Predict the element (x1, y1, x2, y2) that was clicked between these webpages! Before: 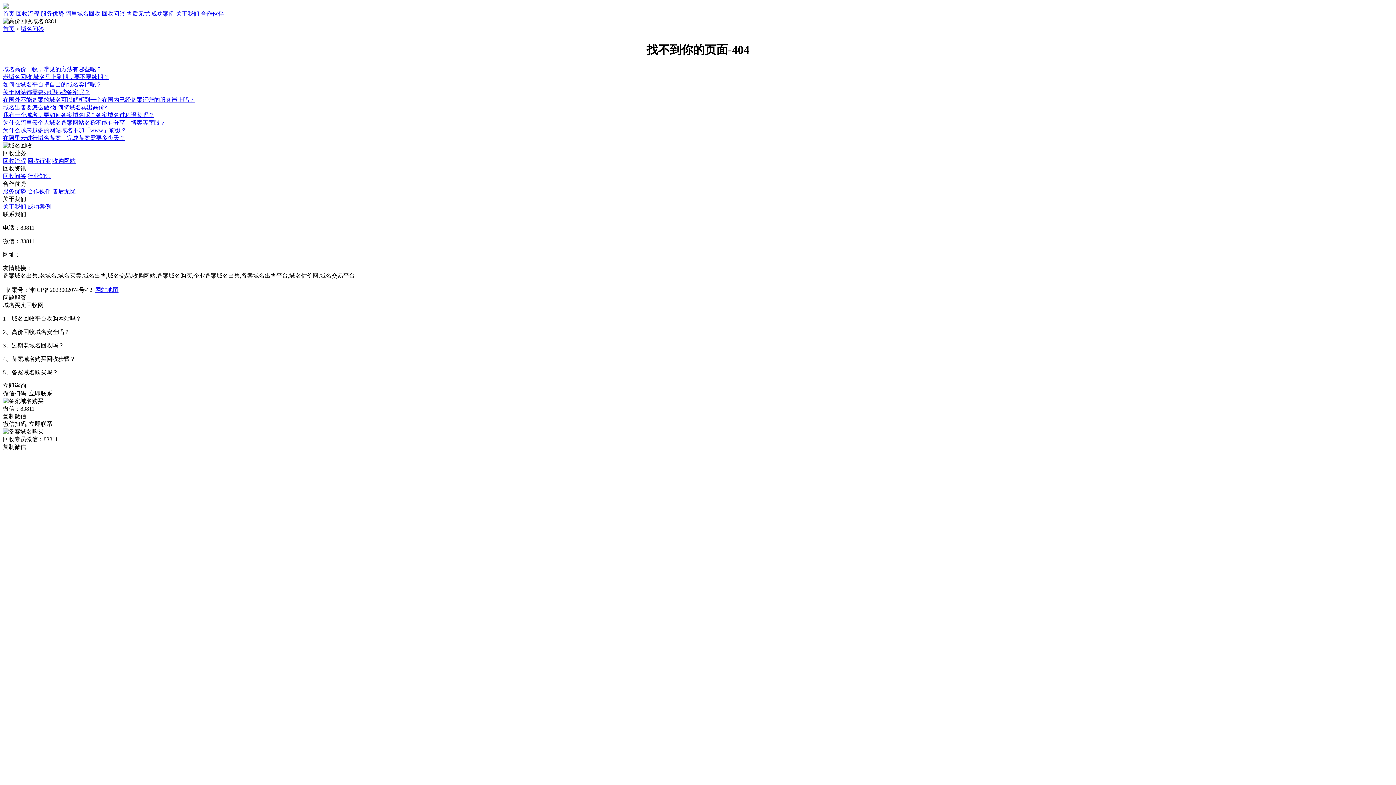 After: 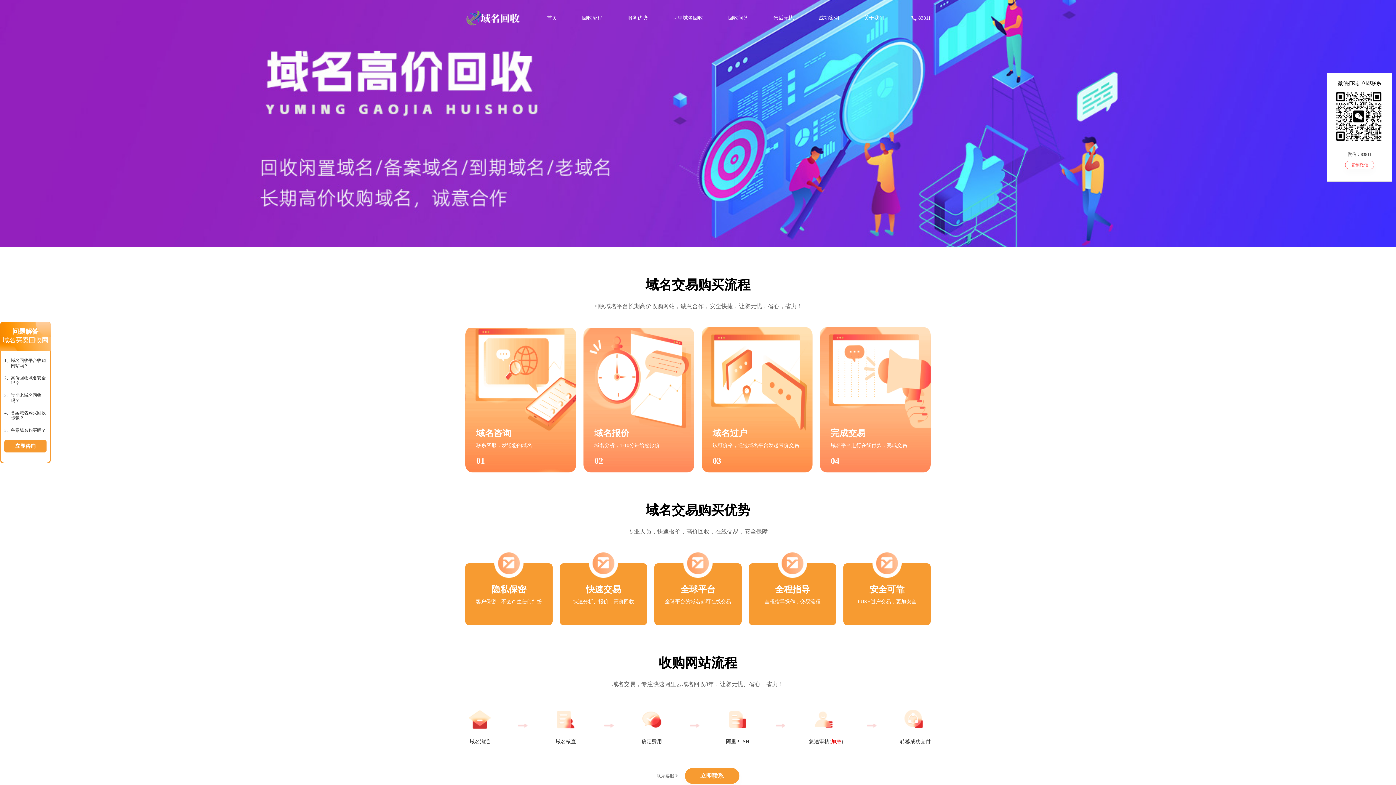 Action: label: 服务优势 bbox: (2, 188, 26, 194)